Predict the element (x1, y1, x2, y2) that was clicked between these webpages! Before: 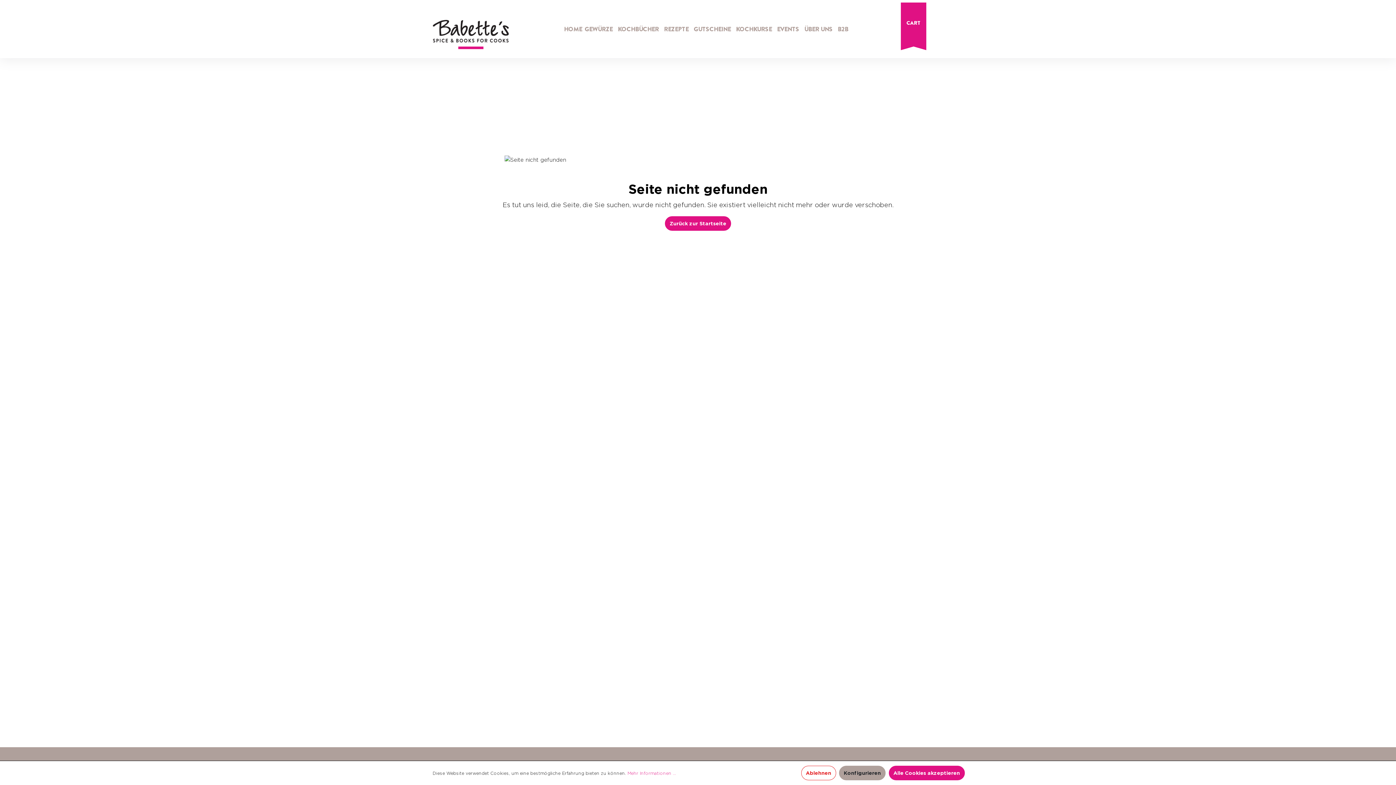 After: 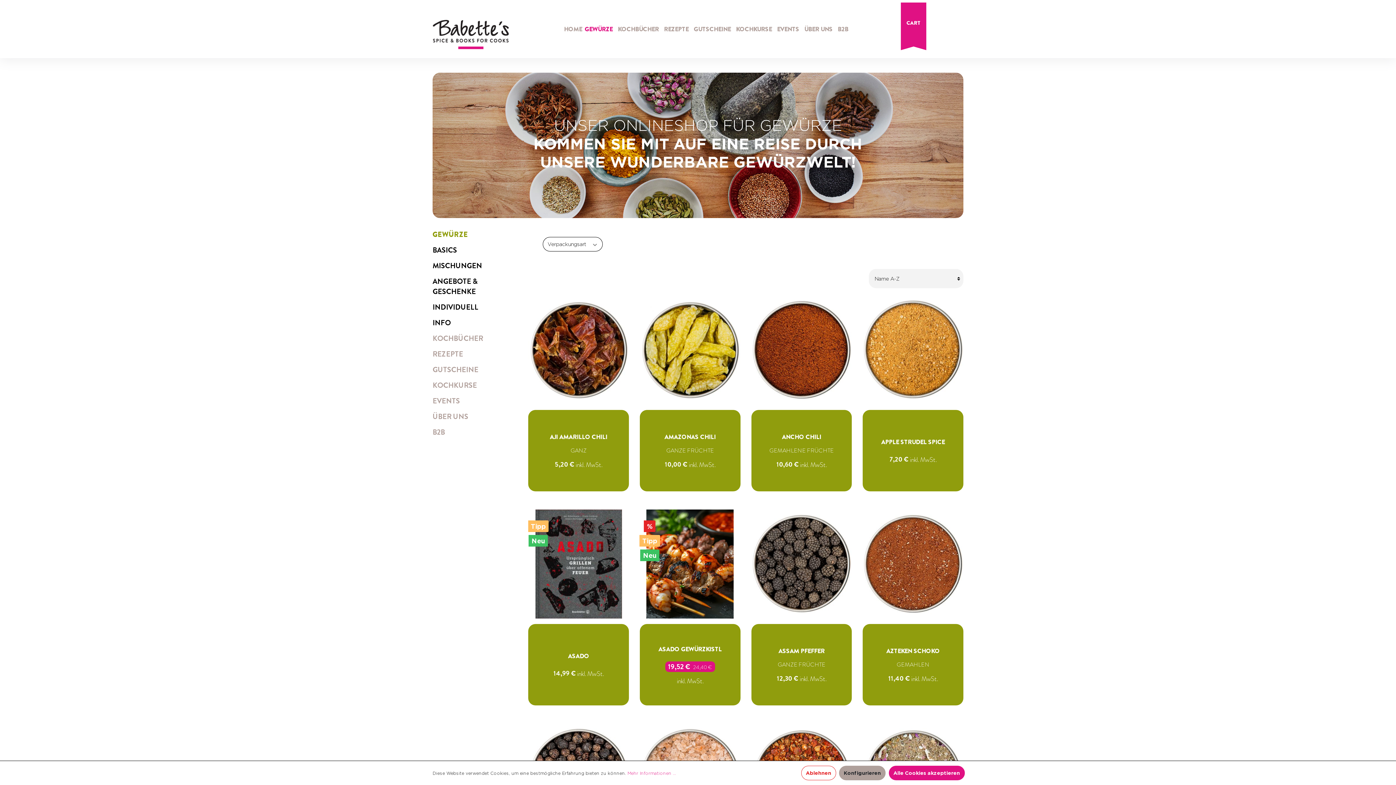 Action: label: GEWÜRZE bbox: (584, 1, 615, 56)